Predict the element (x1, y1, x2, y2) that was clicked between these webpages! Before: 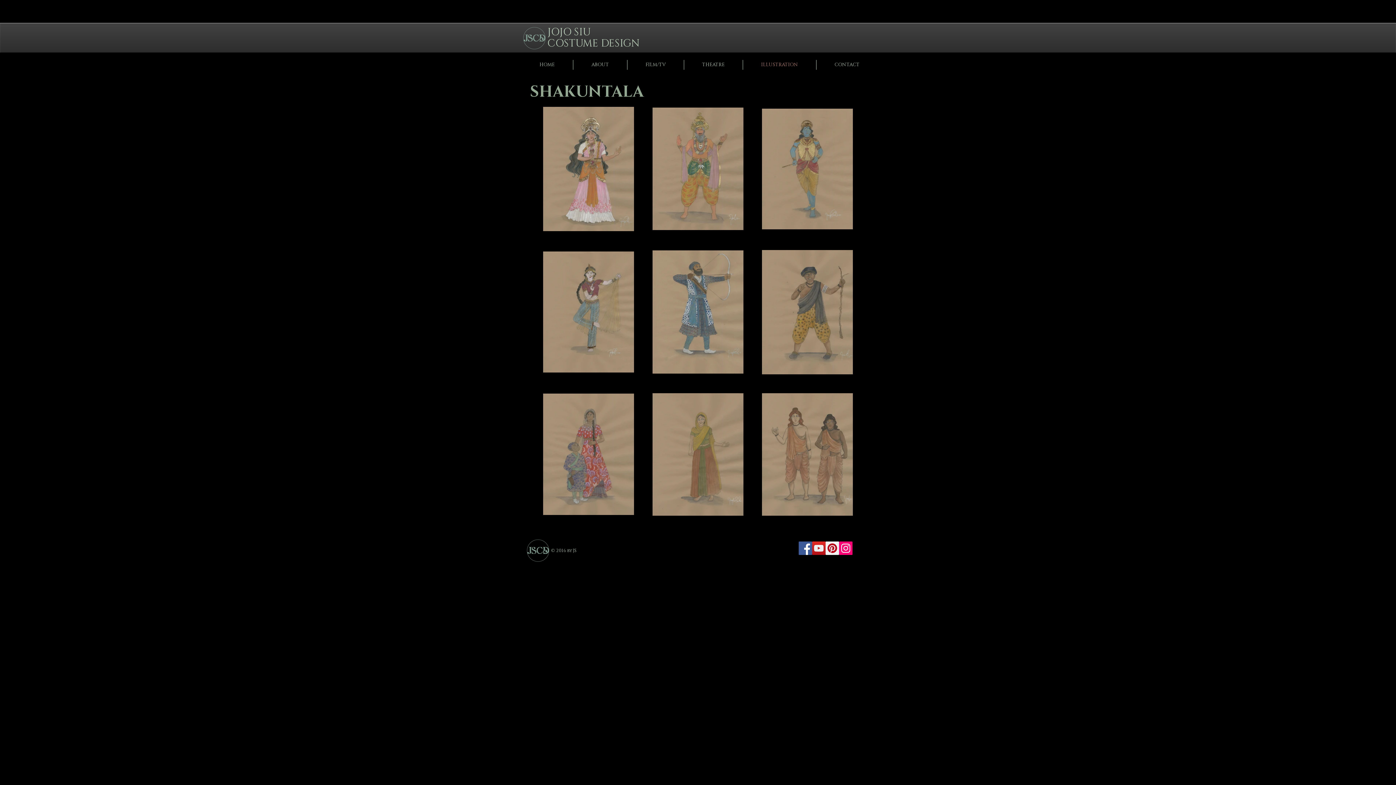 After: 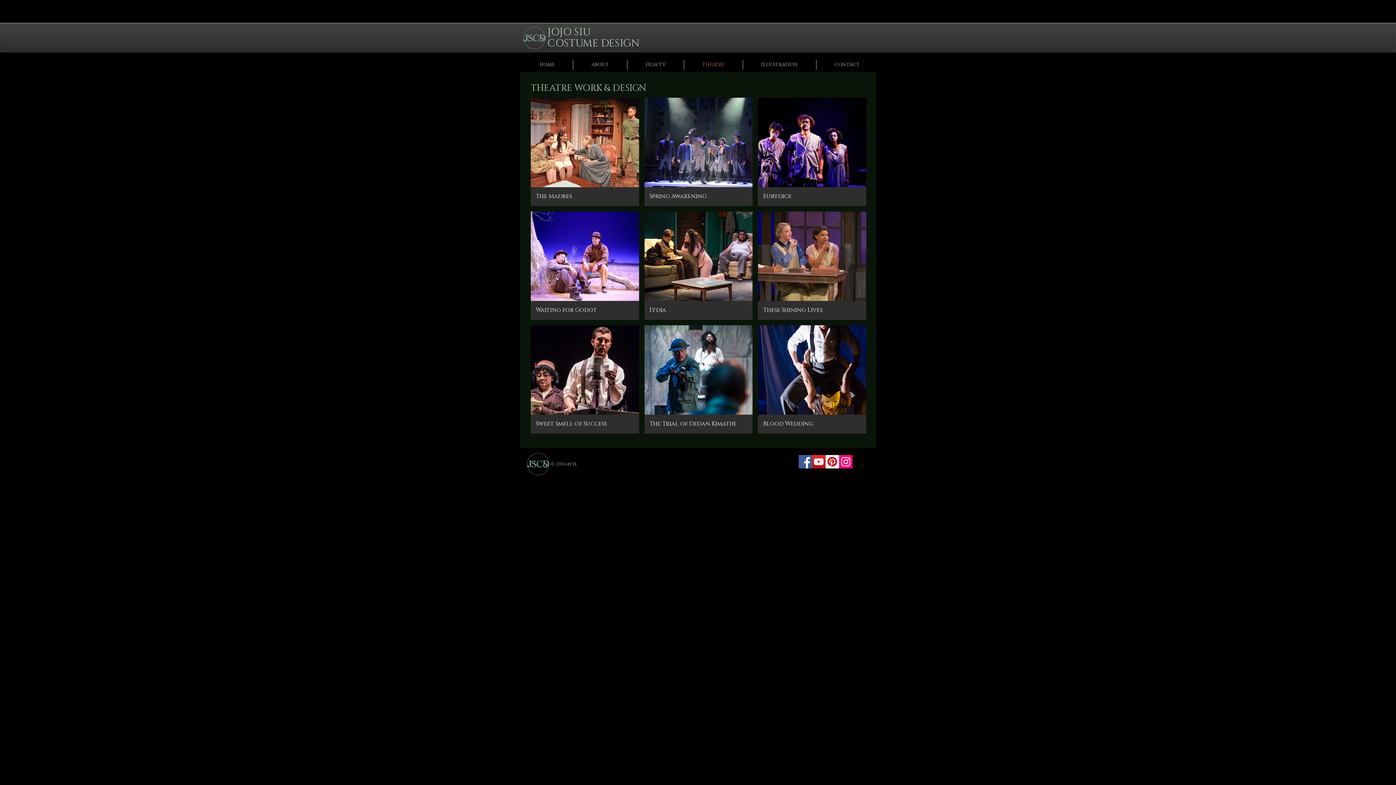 Action: label: THEATRE bbox: (684, 60, 742, 69)